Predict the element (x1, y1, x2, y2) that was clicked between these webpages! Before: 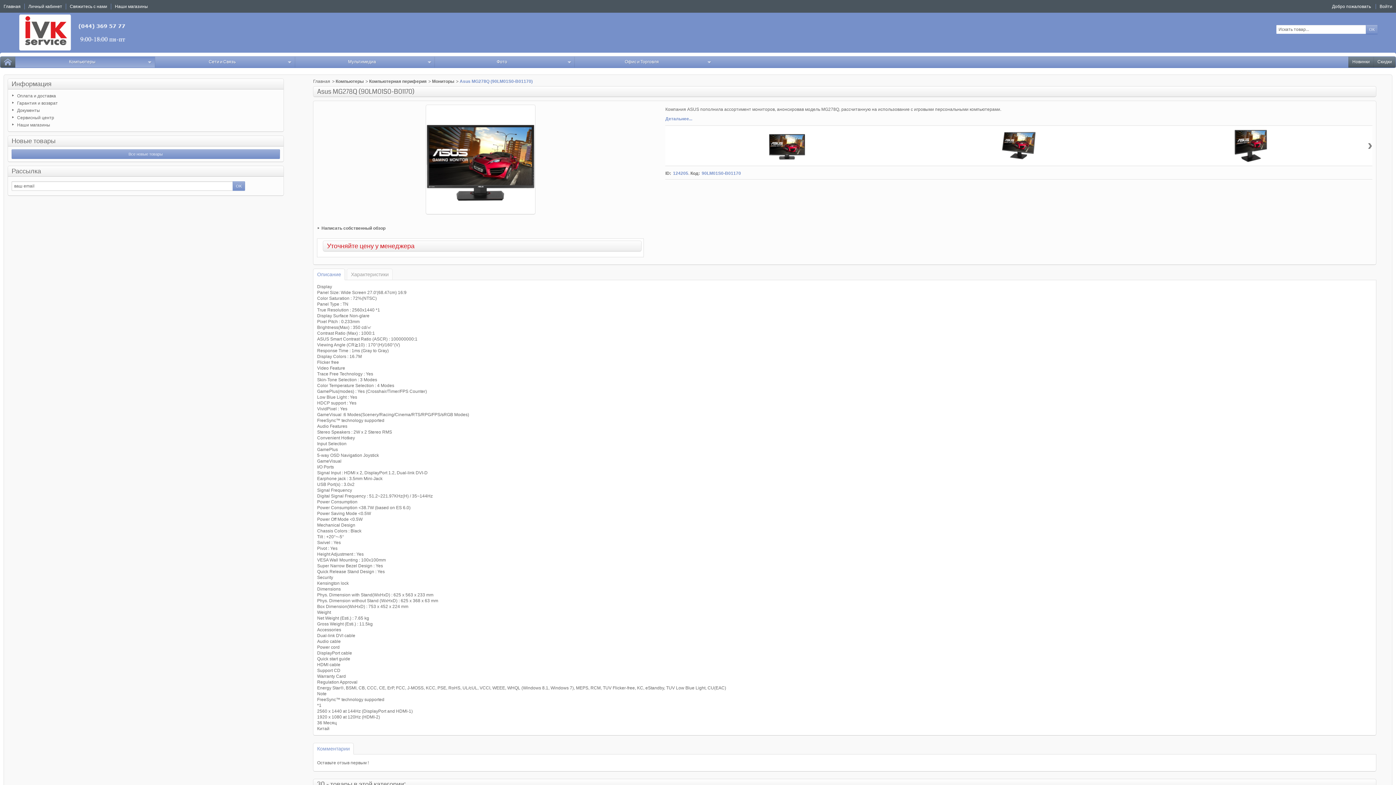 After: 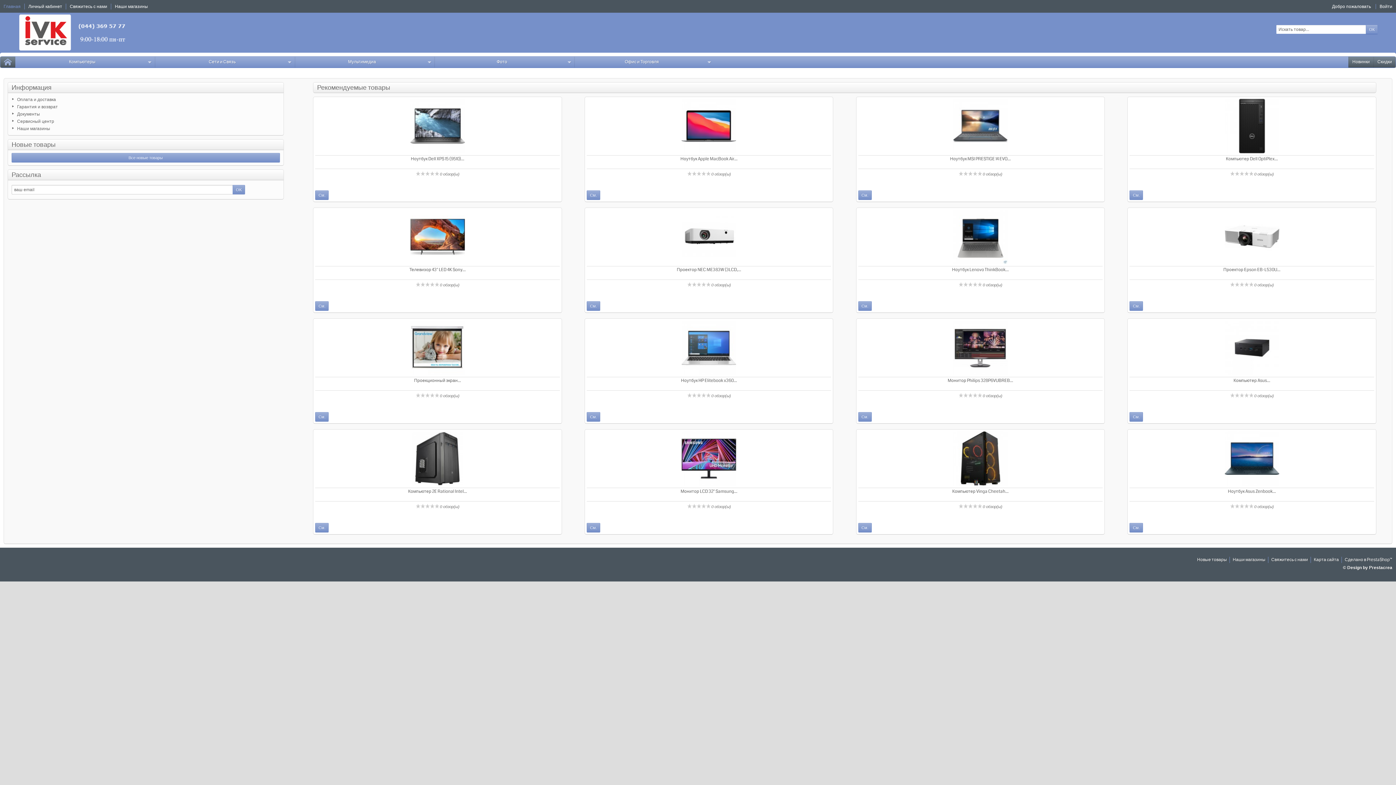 Action: bbox: (19, 14, 126, 50)